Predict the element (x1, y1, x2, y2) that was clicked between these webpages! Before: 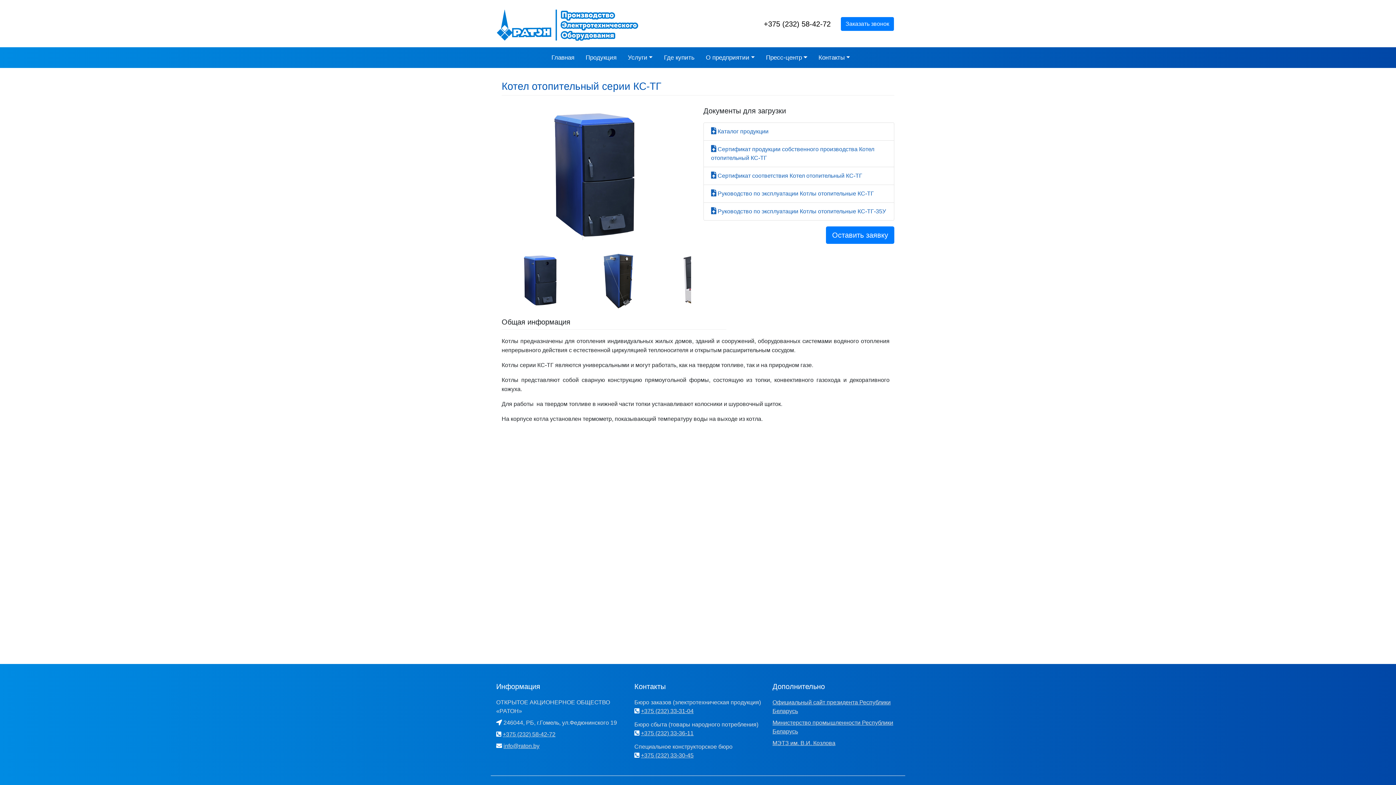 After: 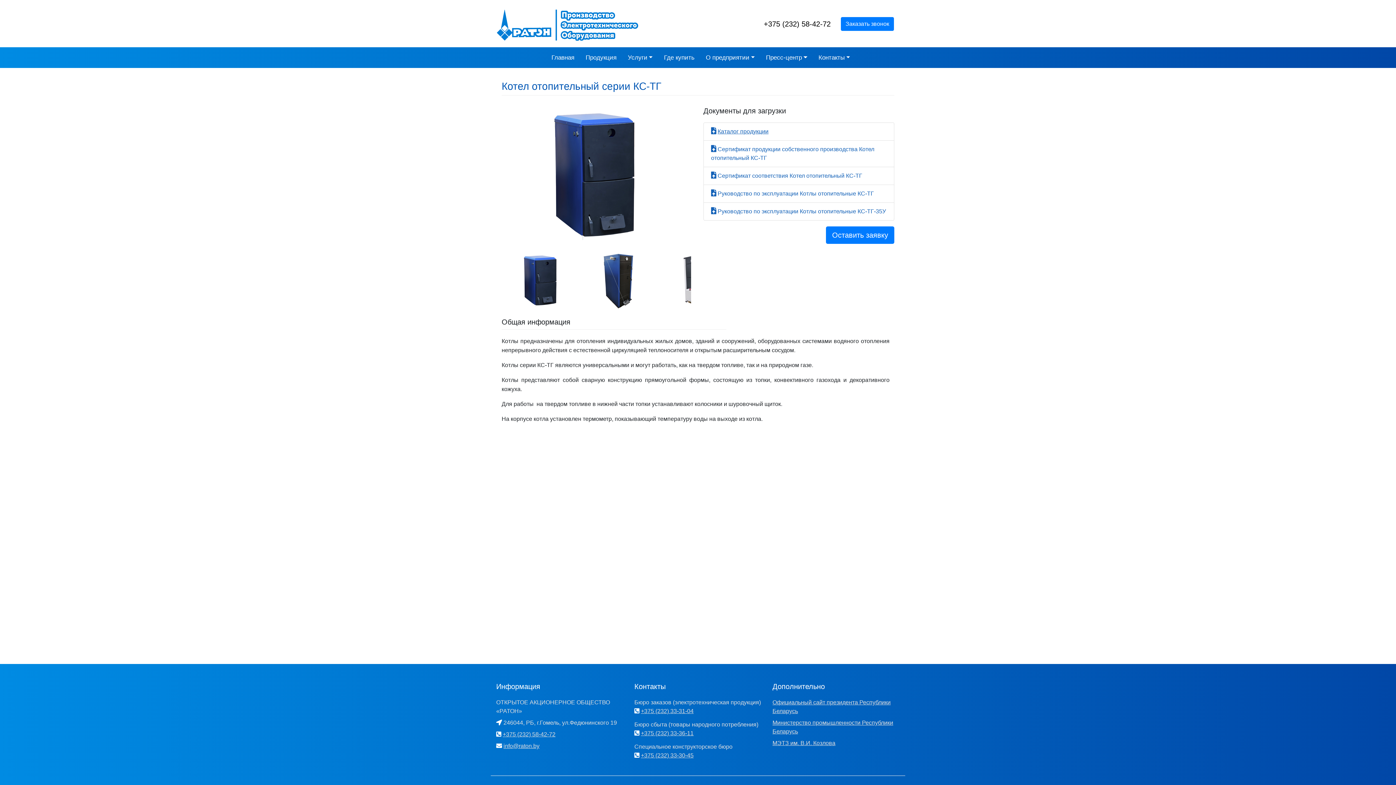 Action: bbox: (717, 128, 768, 134) label: Каталог продукции